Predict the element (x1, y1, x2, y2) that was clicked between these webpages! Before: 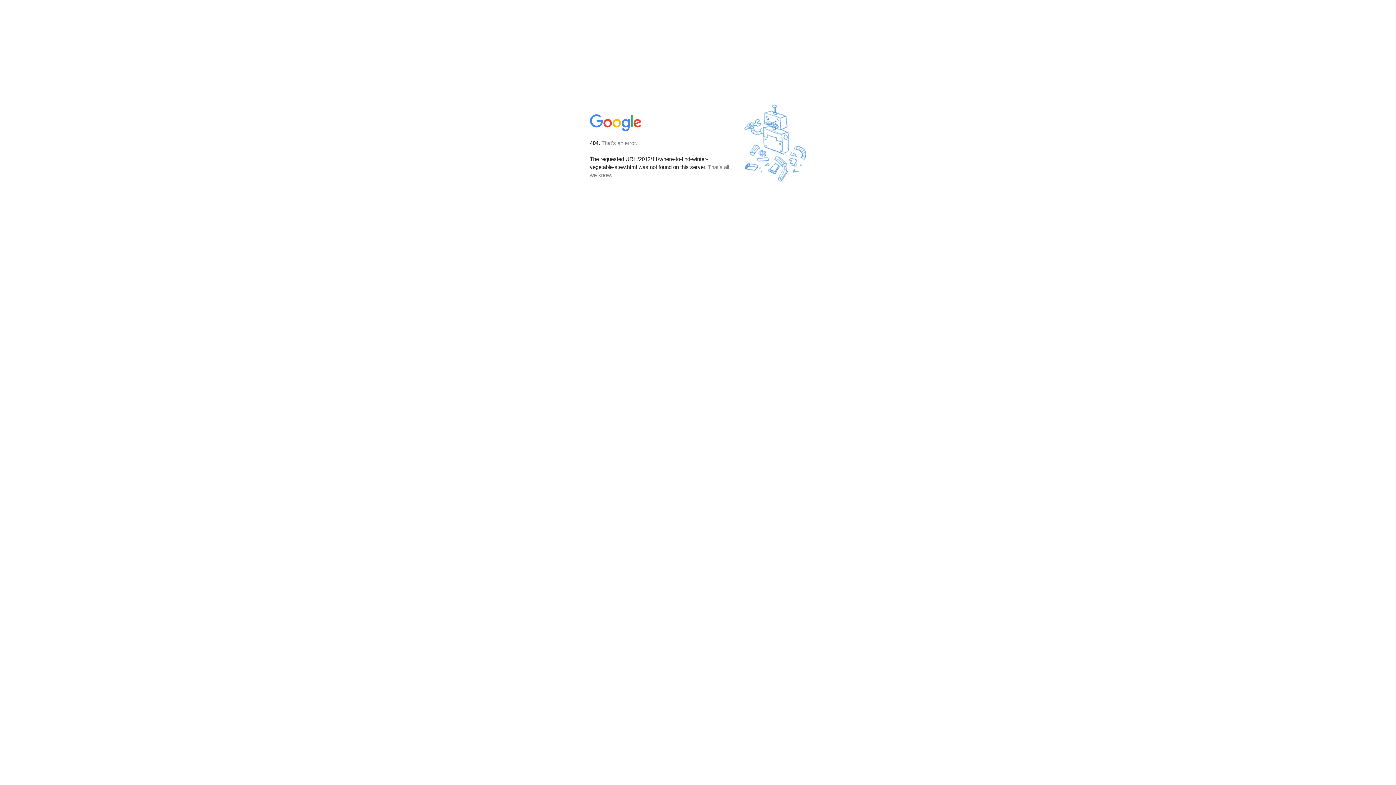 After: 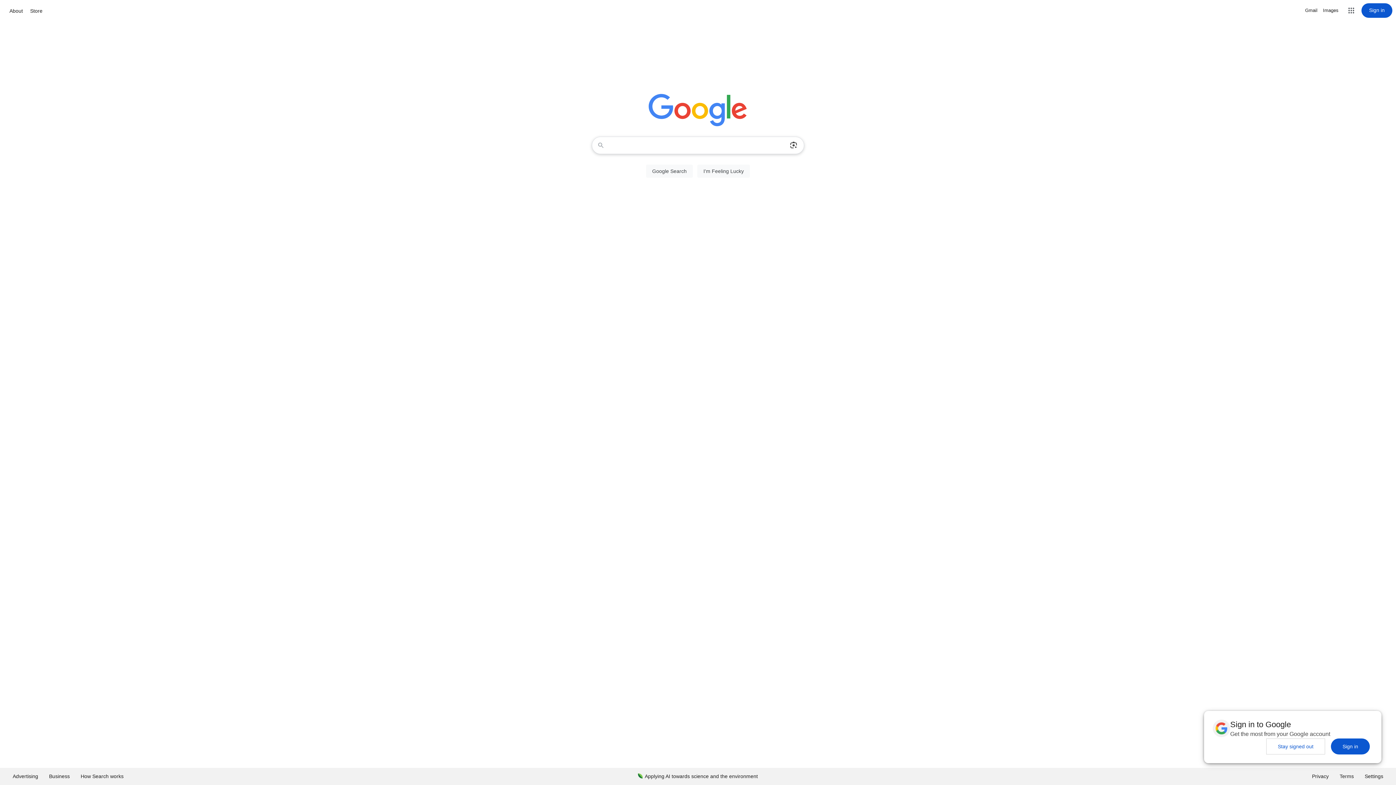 Action: bbox: (590, 127, 642, 134)